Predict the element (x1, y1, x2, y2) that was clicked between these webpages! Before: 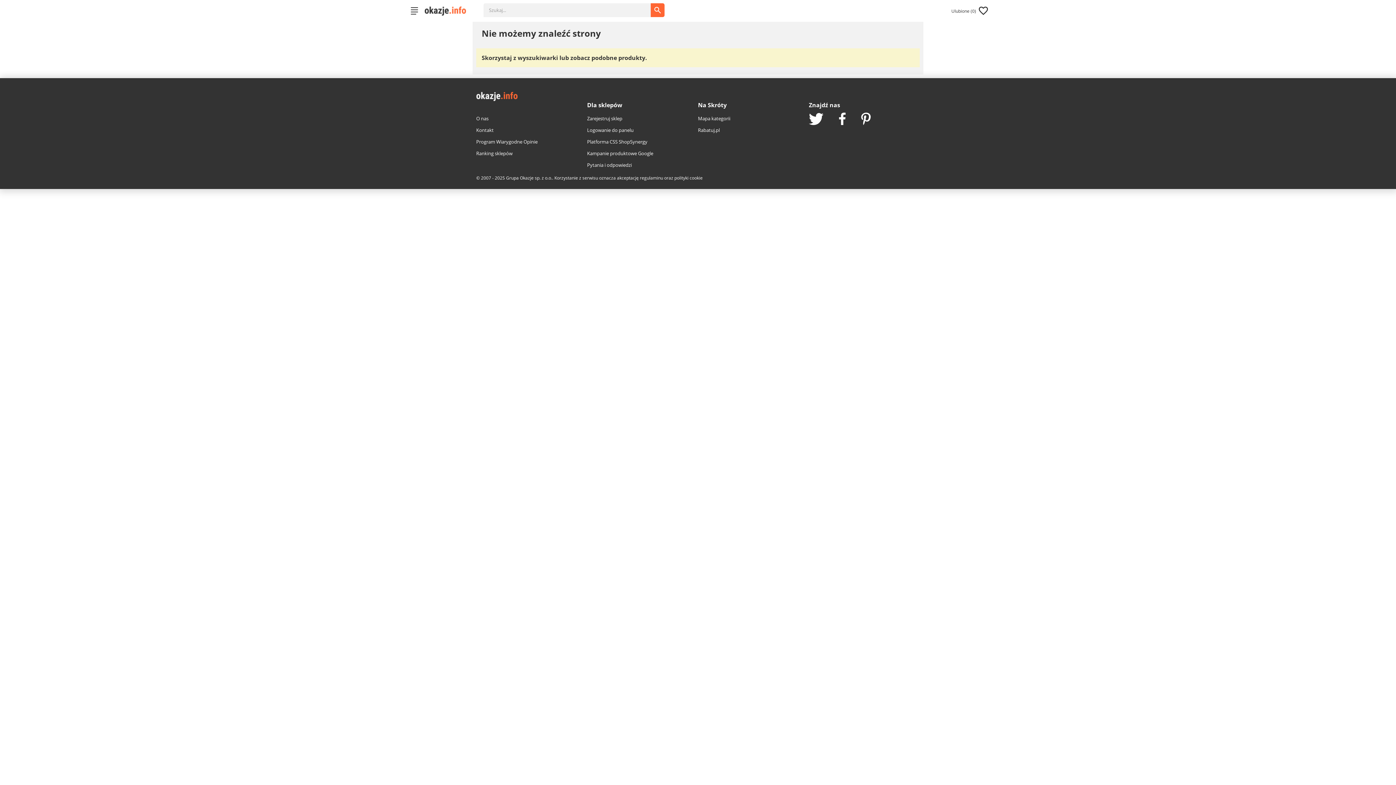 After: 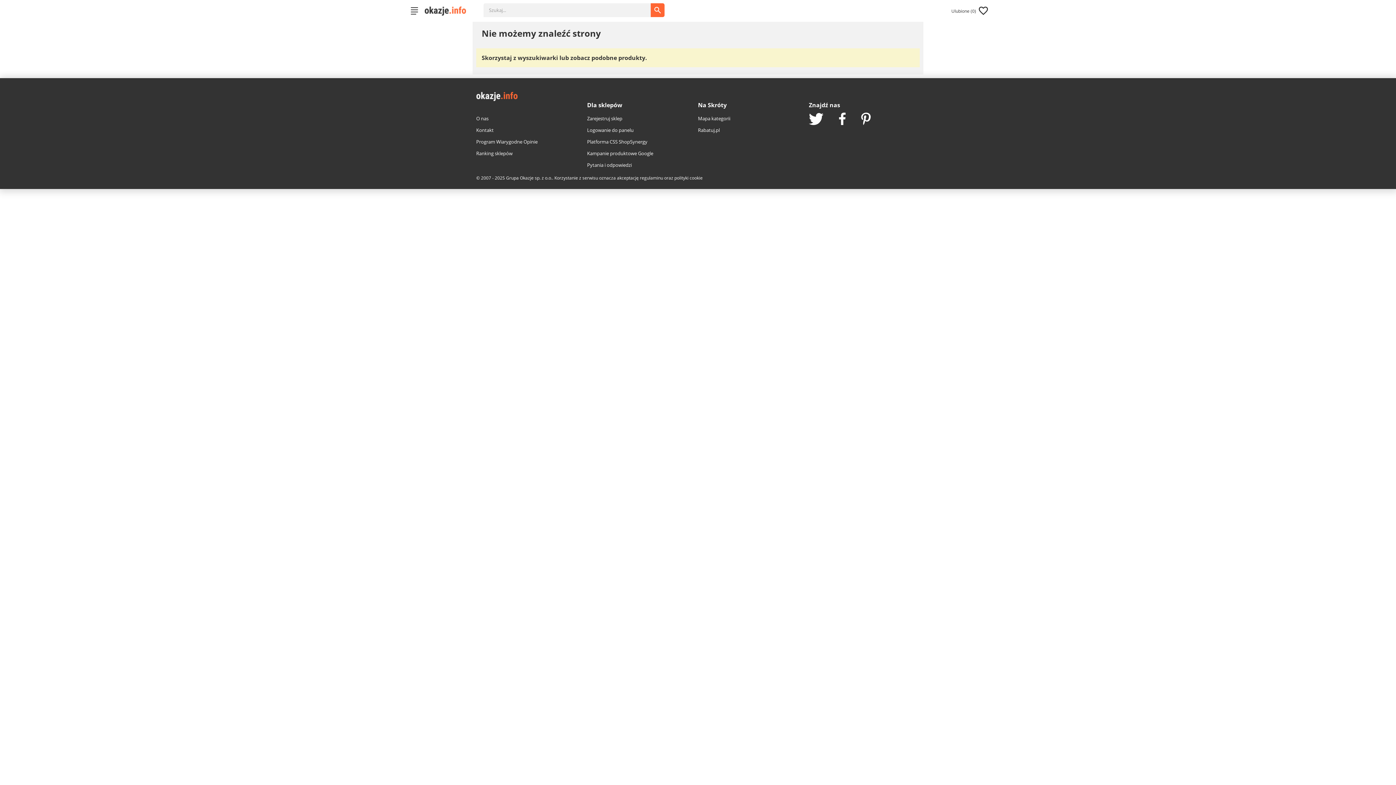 Action: bbox: (861, 112, 870, 126)